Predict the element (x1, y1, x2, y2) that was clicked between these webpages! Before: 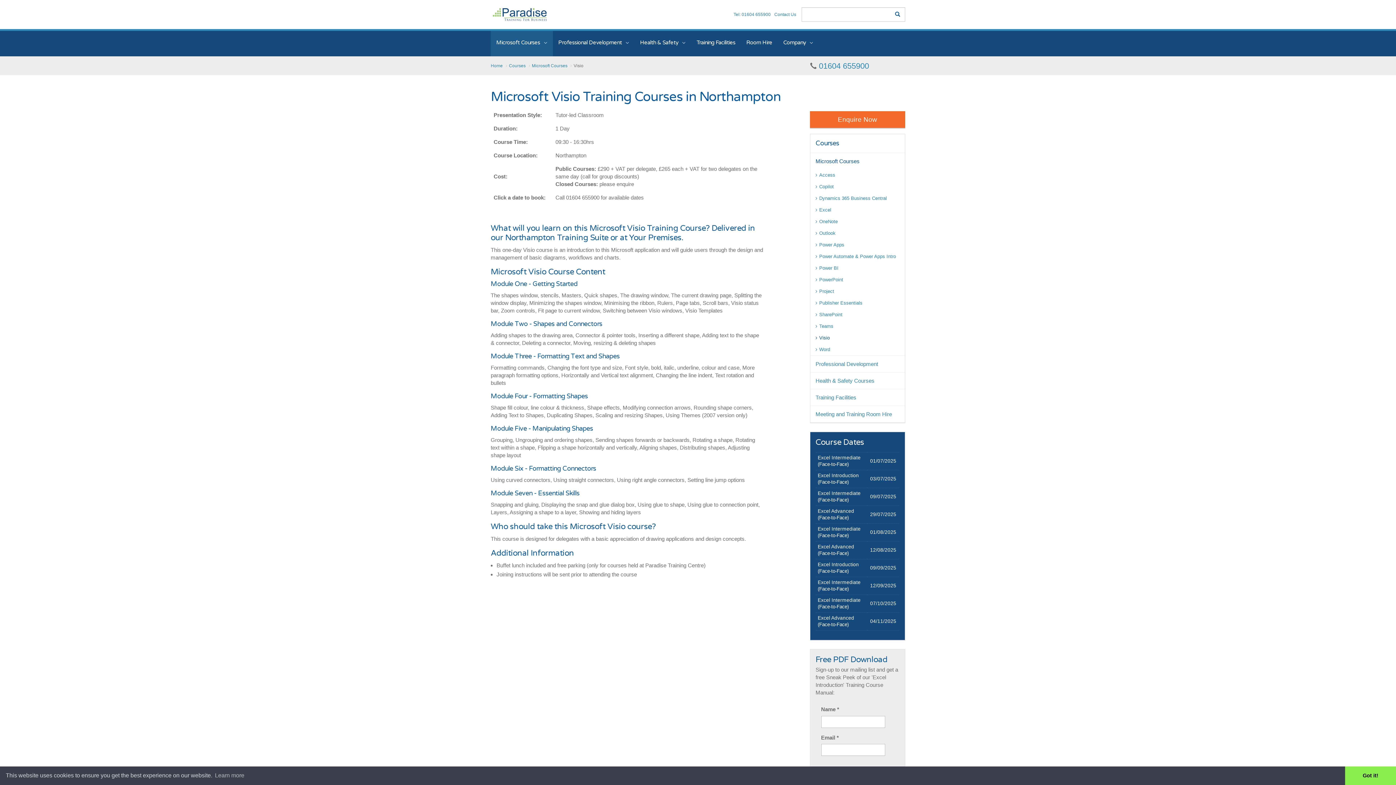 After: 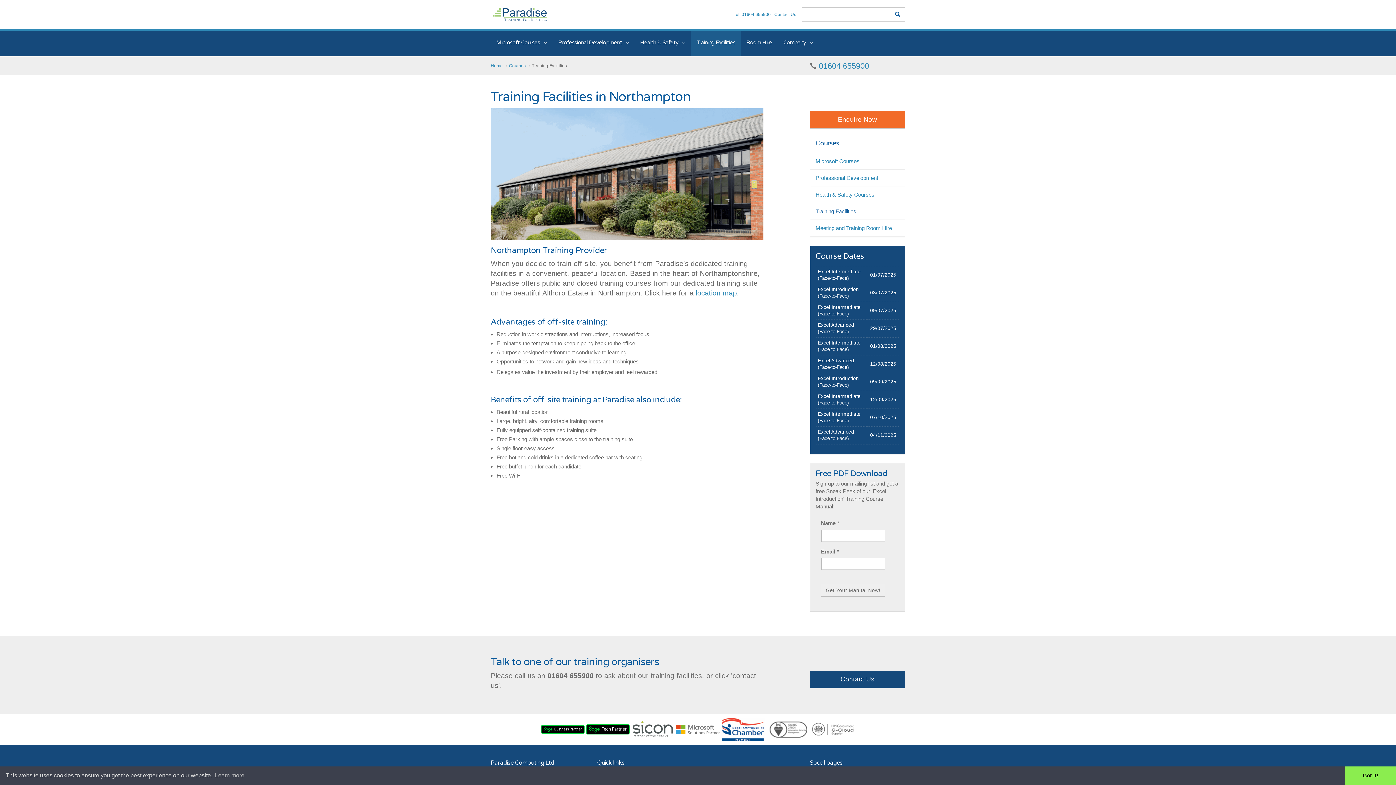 Action: bbox: (691, 30, 741, 56) label: Training Facilities